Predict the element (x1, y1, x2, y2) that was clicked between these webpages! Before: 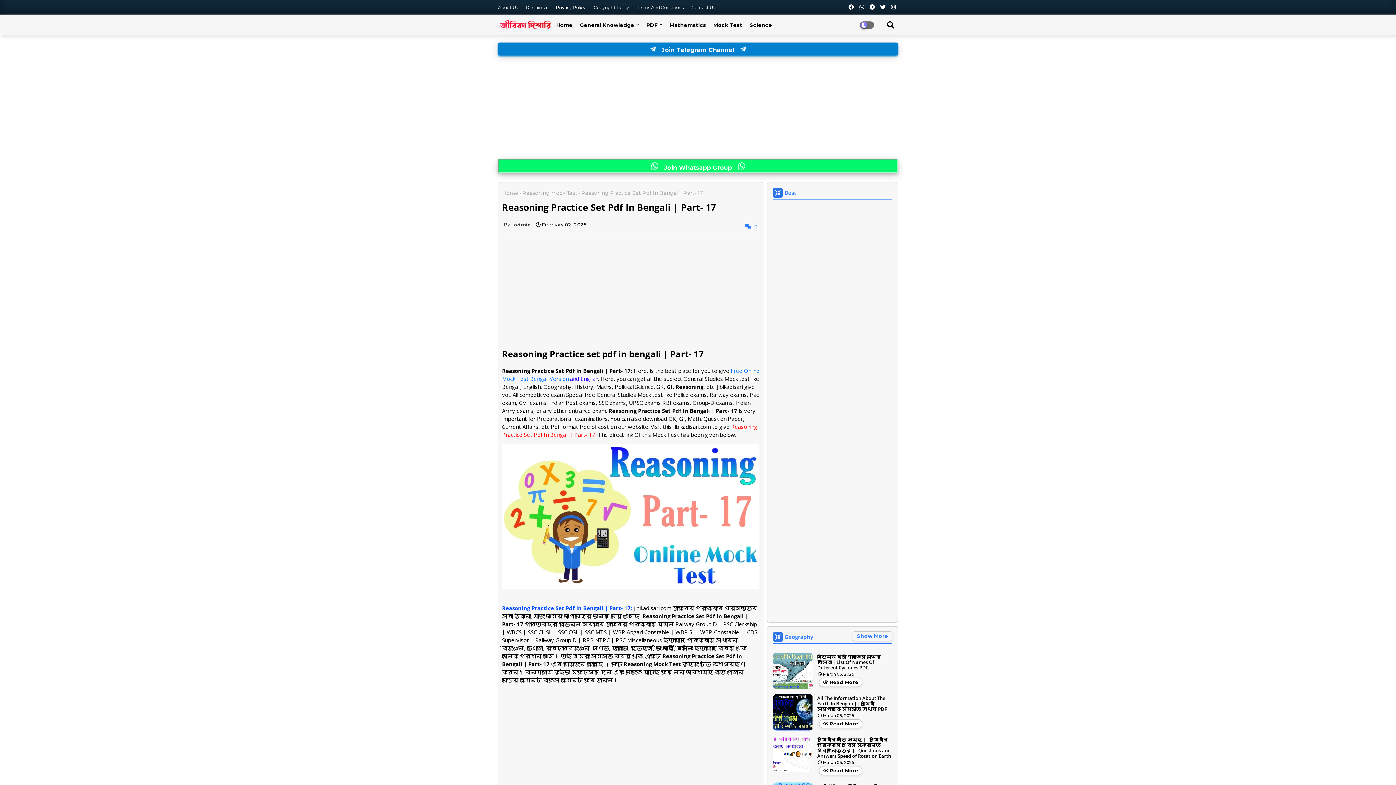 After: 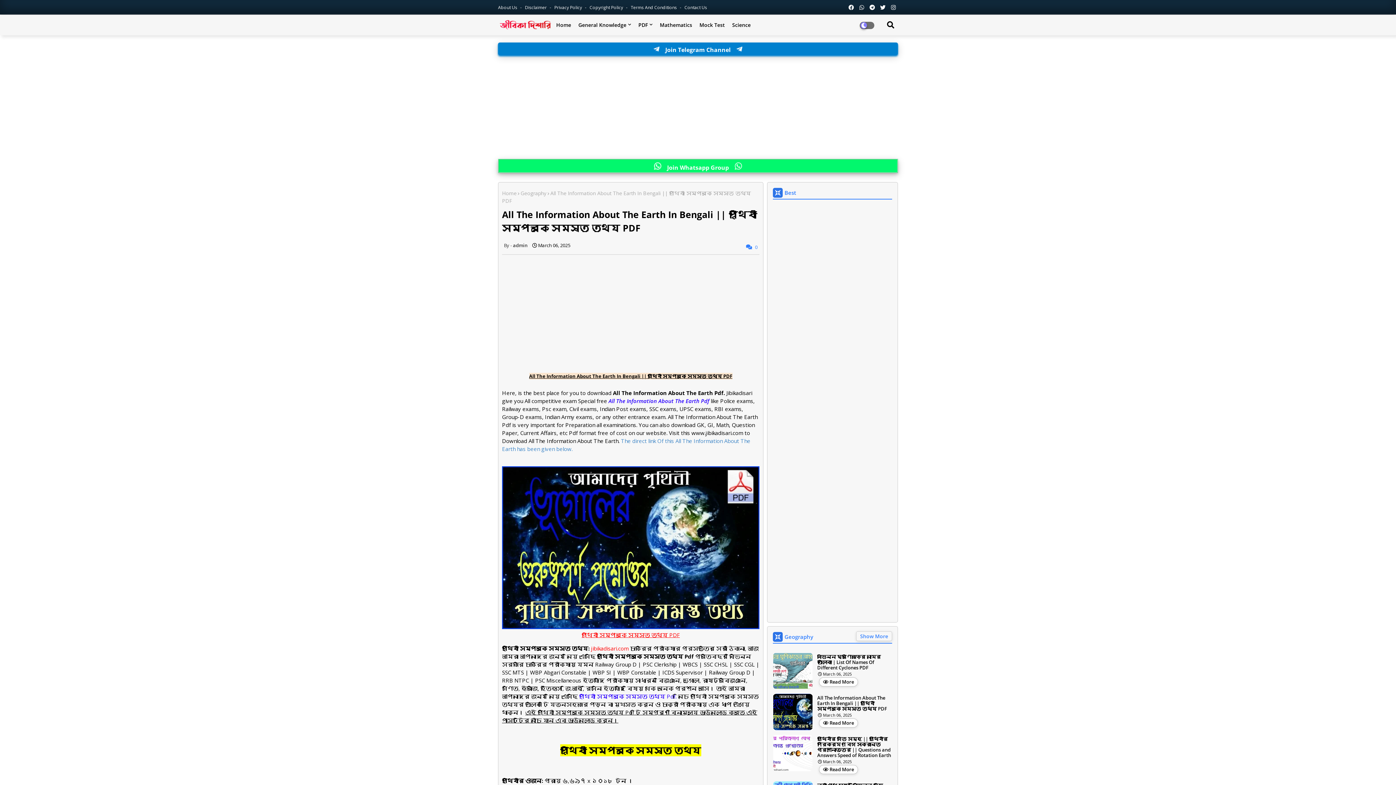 Action: bbox: (817, 696, 892, 712) label: All The Information About The Earth In Bengali || পৃথিবী সম্পর্কে সমস্ত তথ্য PDF